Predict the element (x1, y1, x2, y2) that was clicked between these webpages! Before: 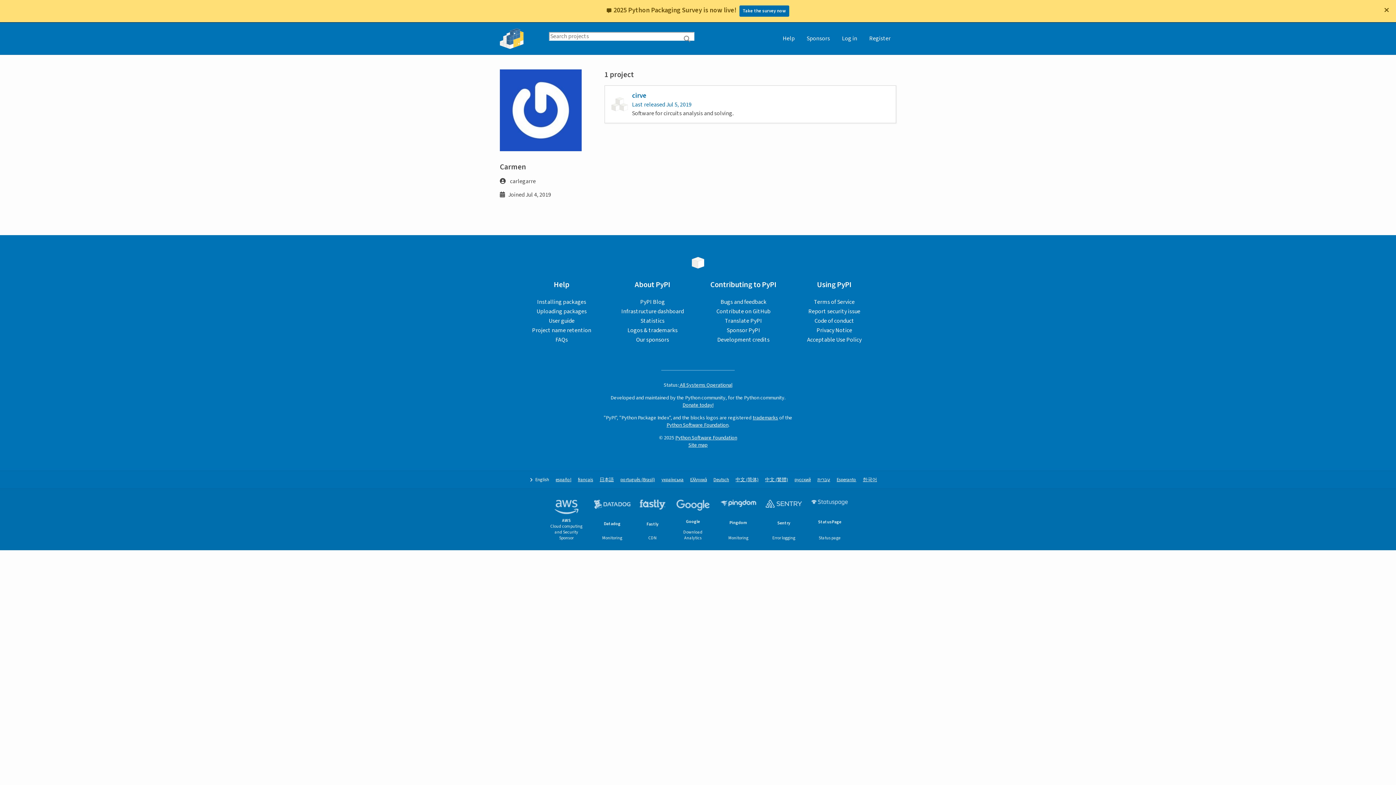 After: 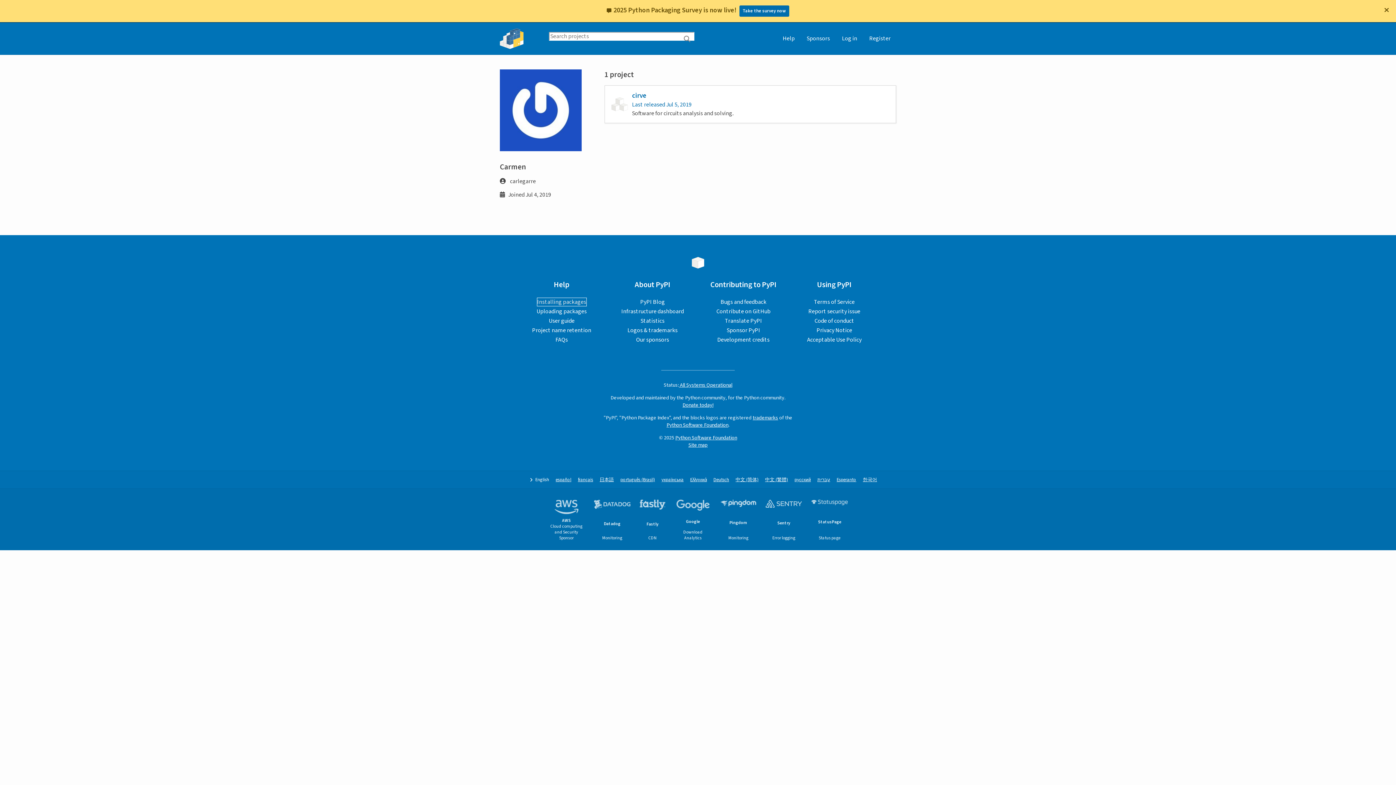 Action: label: Installing packages bbox: (537, 298, 586, 306)